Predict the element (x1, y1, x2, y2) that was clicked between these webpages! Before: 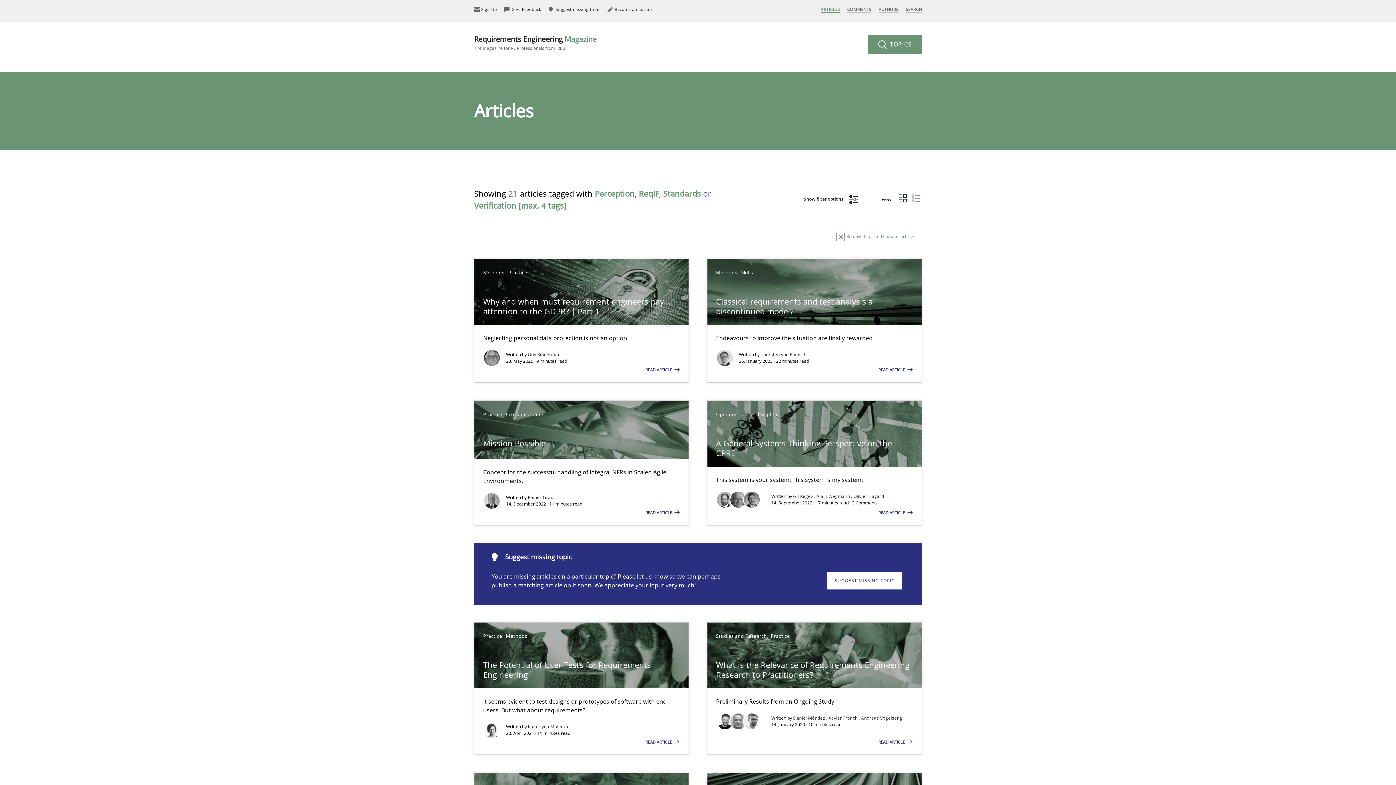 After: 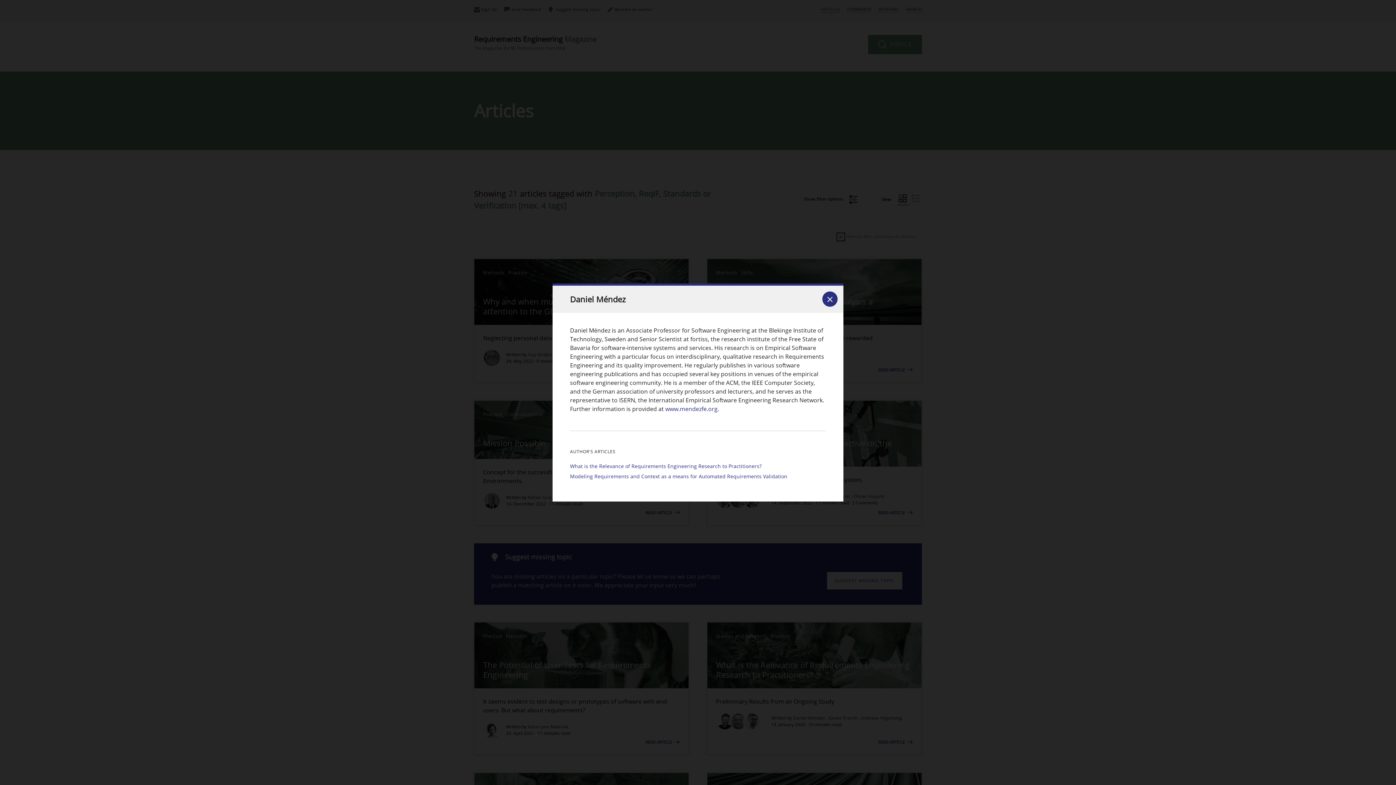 Action: label: Daniel Méndez  bbox: (793, 715, 827, 721)